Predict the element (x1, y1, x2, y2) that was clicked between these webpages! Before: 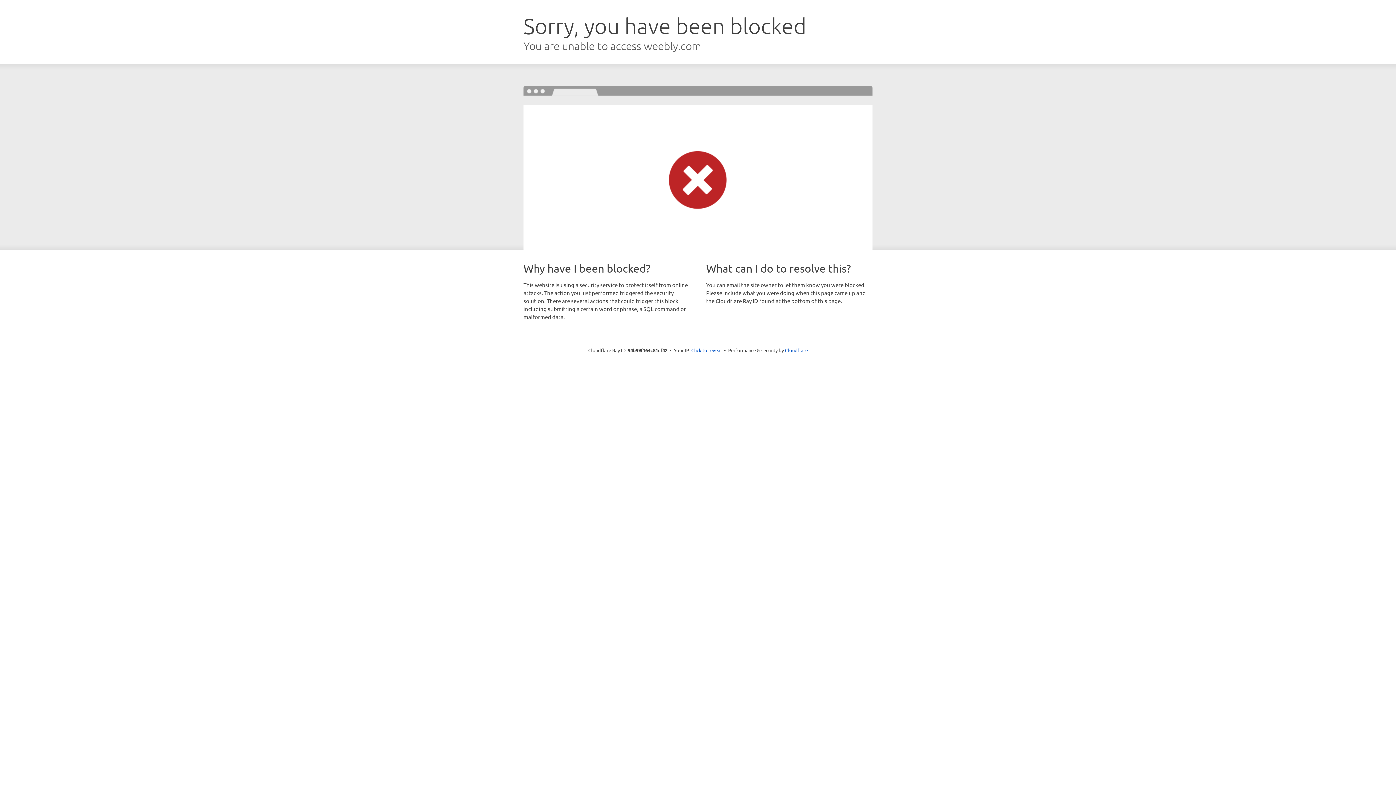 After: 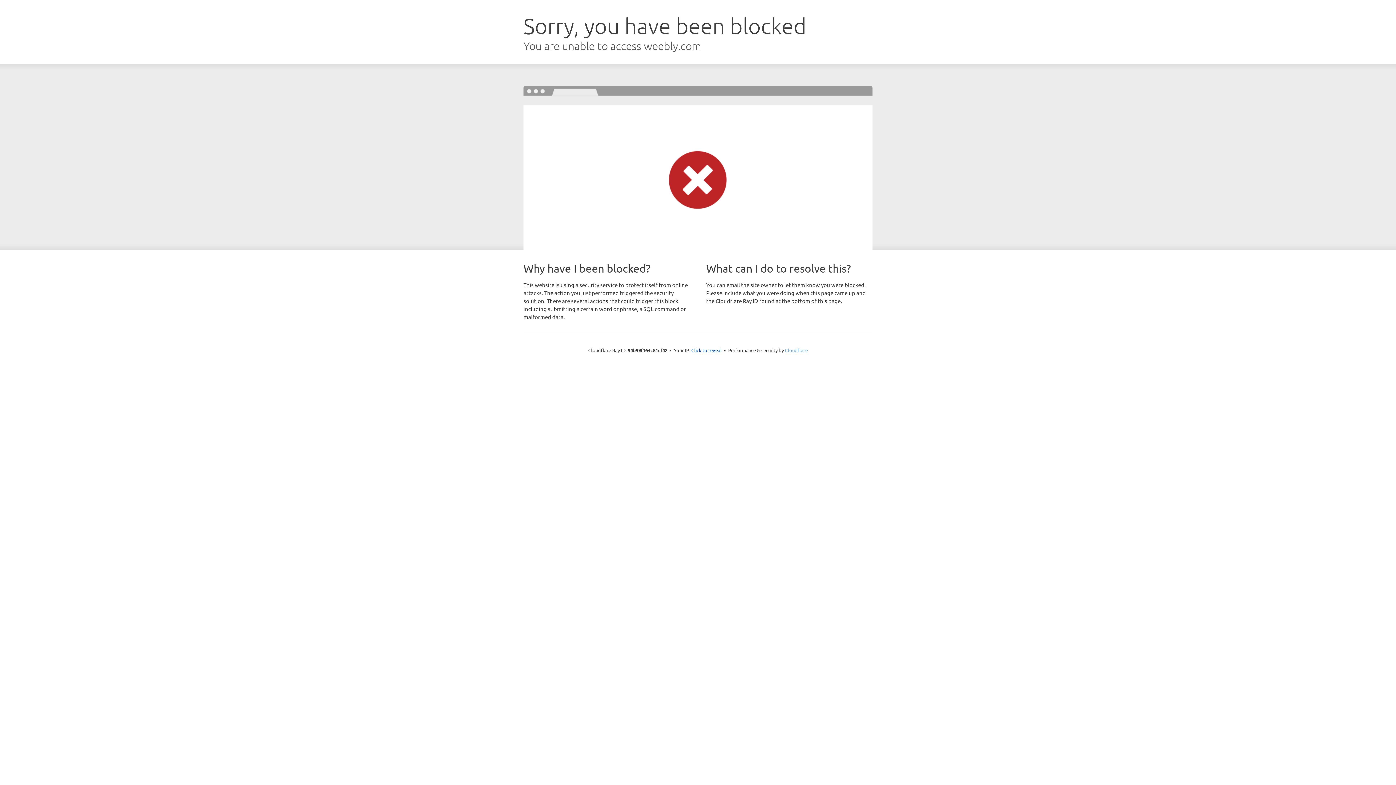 Action: label: Cloudflare bbox: (785, 347, 808, 353)